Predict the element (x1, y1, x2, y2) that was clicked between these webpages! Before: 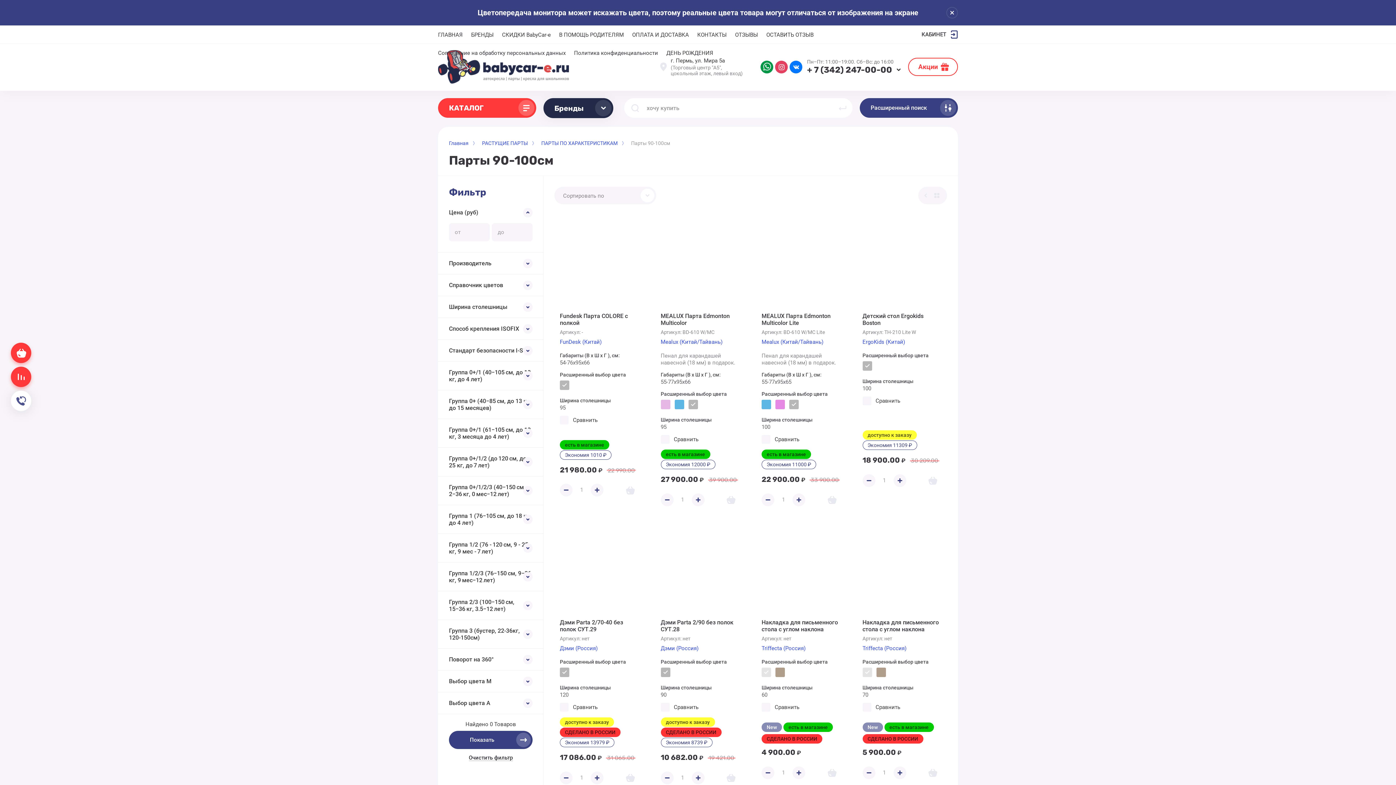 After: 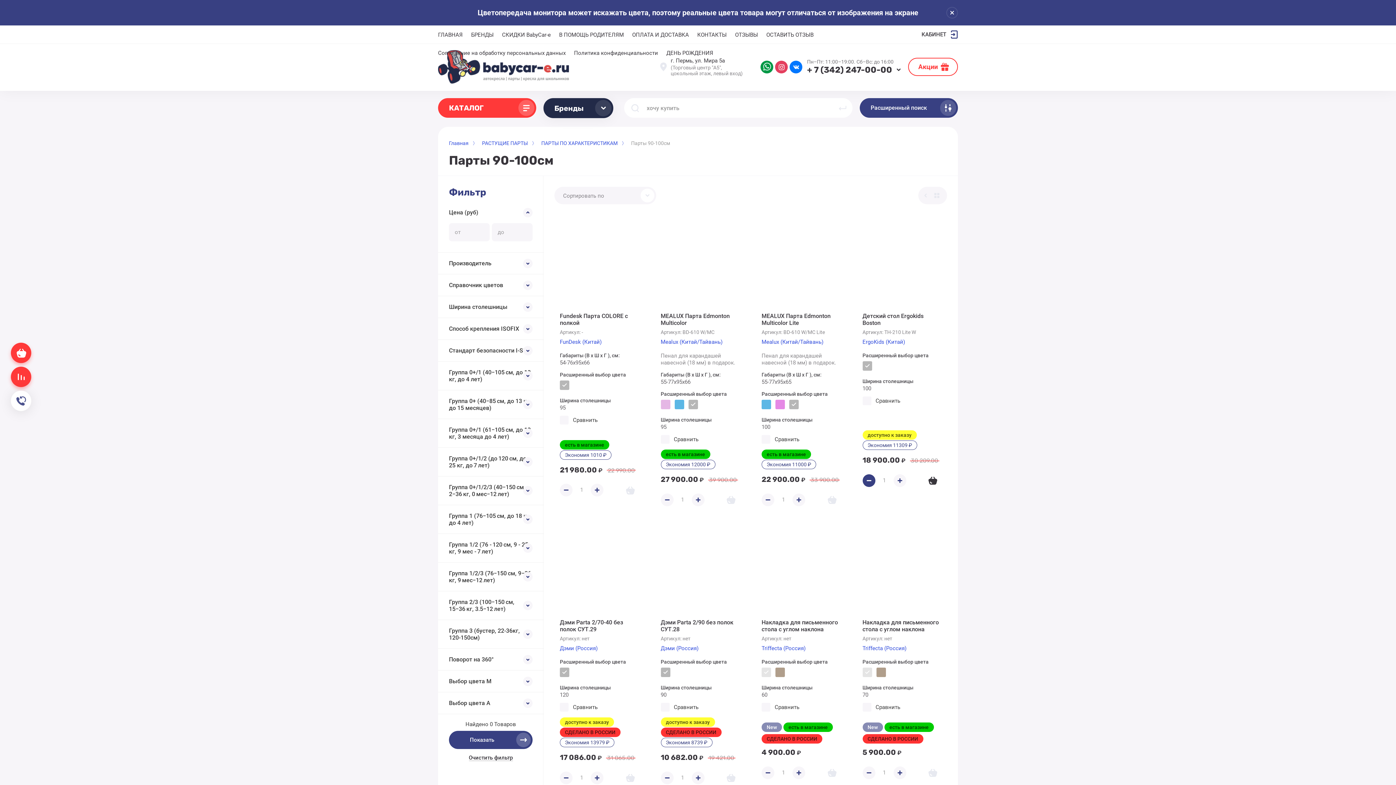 Action: label: − bbox: (862, 474, 875, 487)